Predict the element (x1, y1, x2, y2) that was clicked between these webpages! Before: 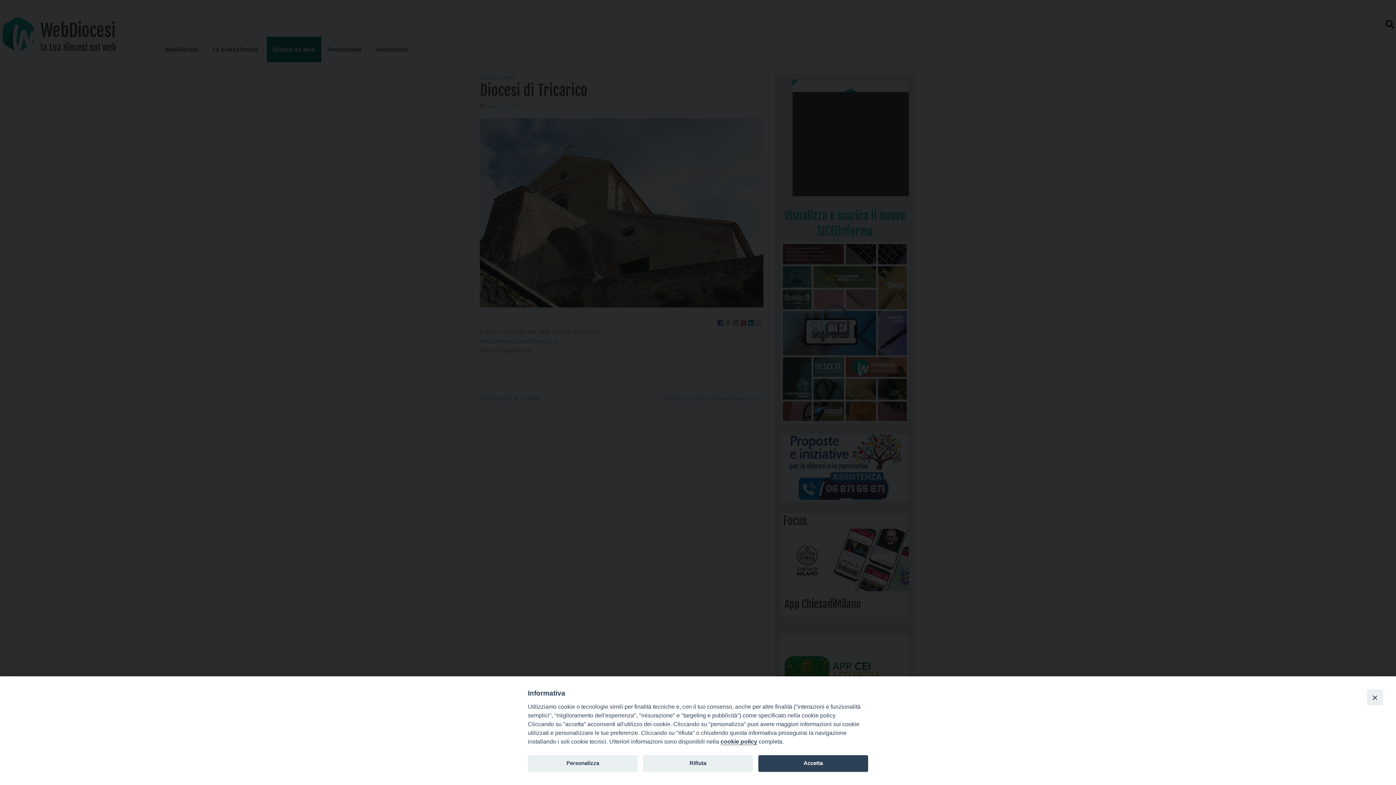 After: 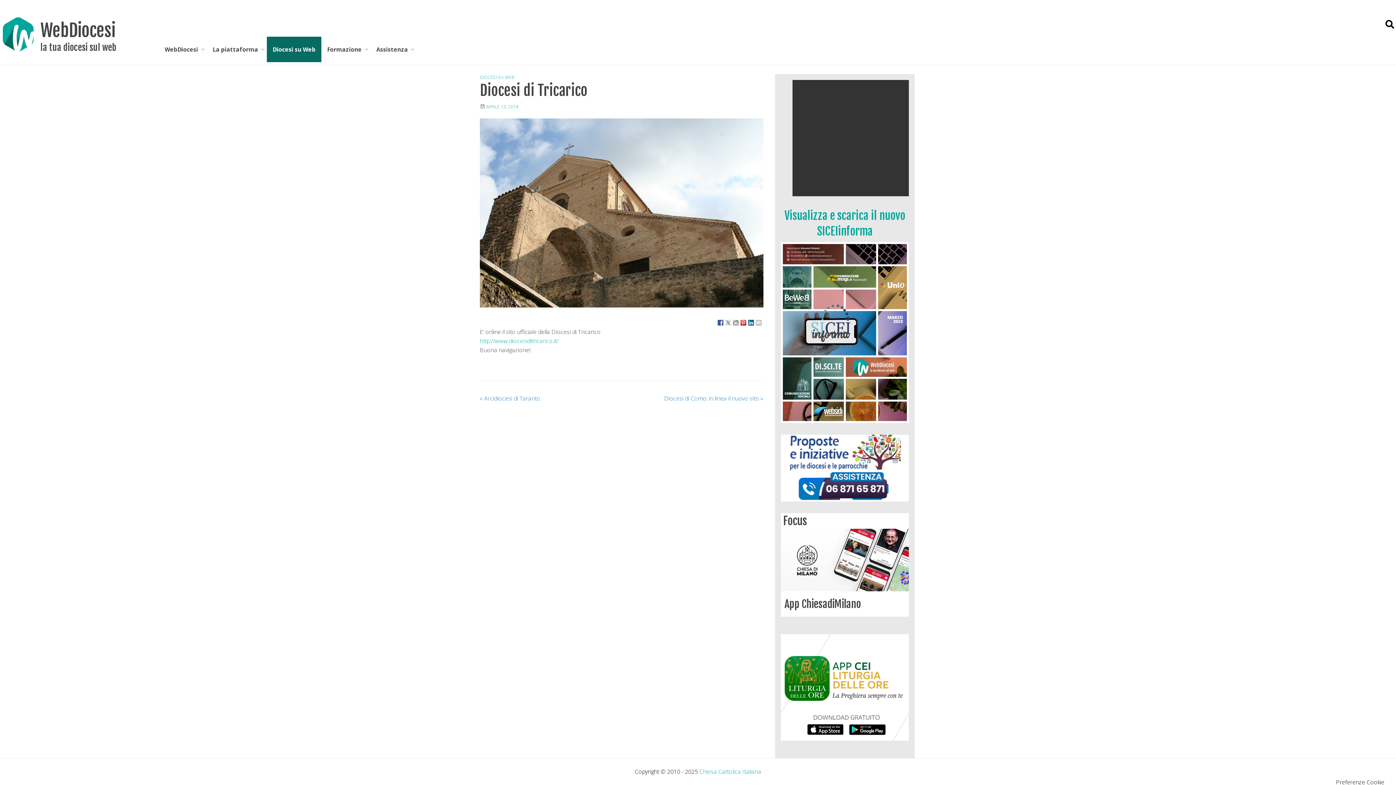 Action: label: Rifiuta bbox: (643, 755, 753, 772)